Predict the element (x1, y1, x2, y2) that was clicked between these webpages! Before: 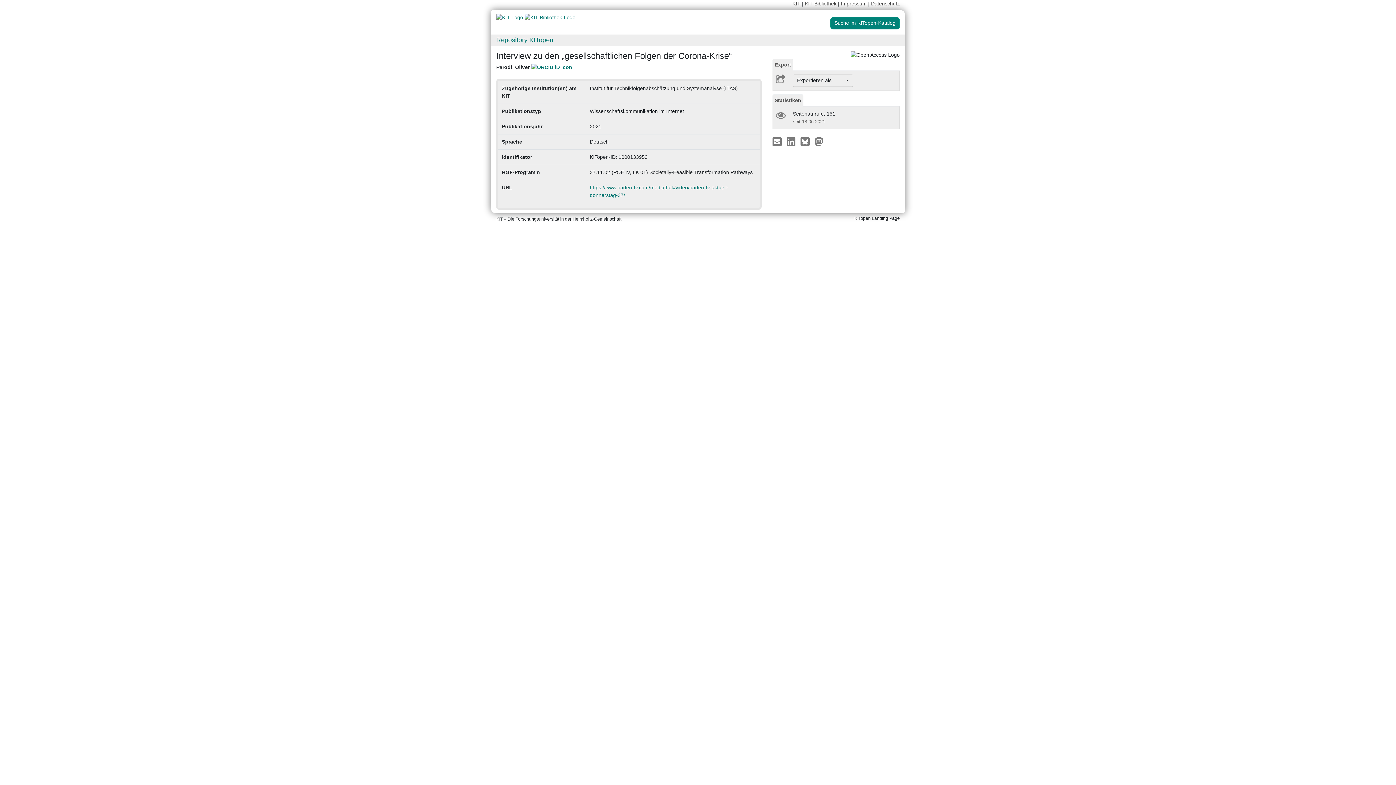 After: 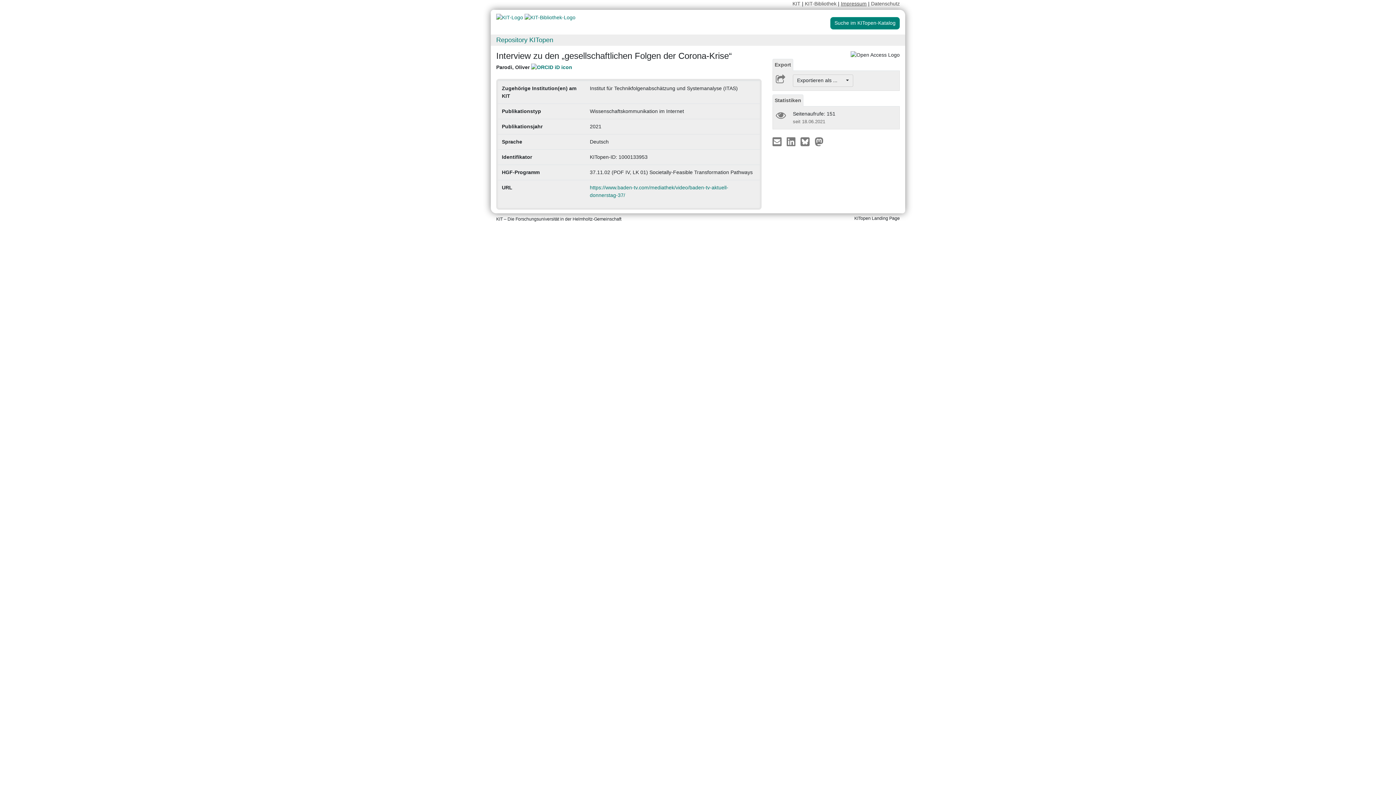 Action: label: Impressum bbox: (841, 0, 866, 6)